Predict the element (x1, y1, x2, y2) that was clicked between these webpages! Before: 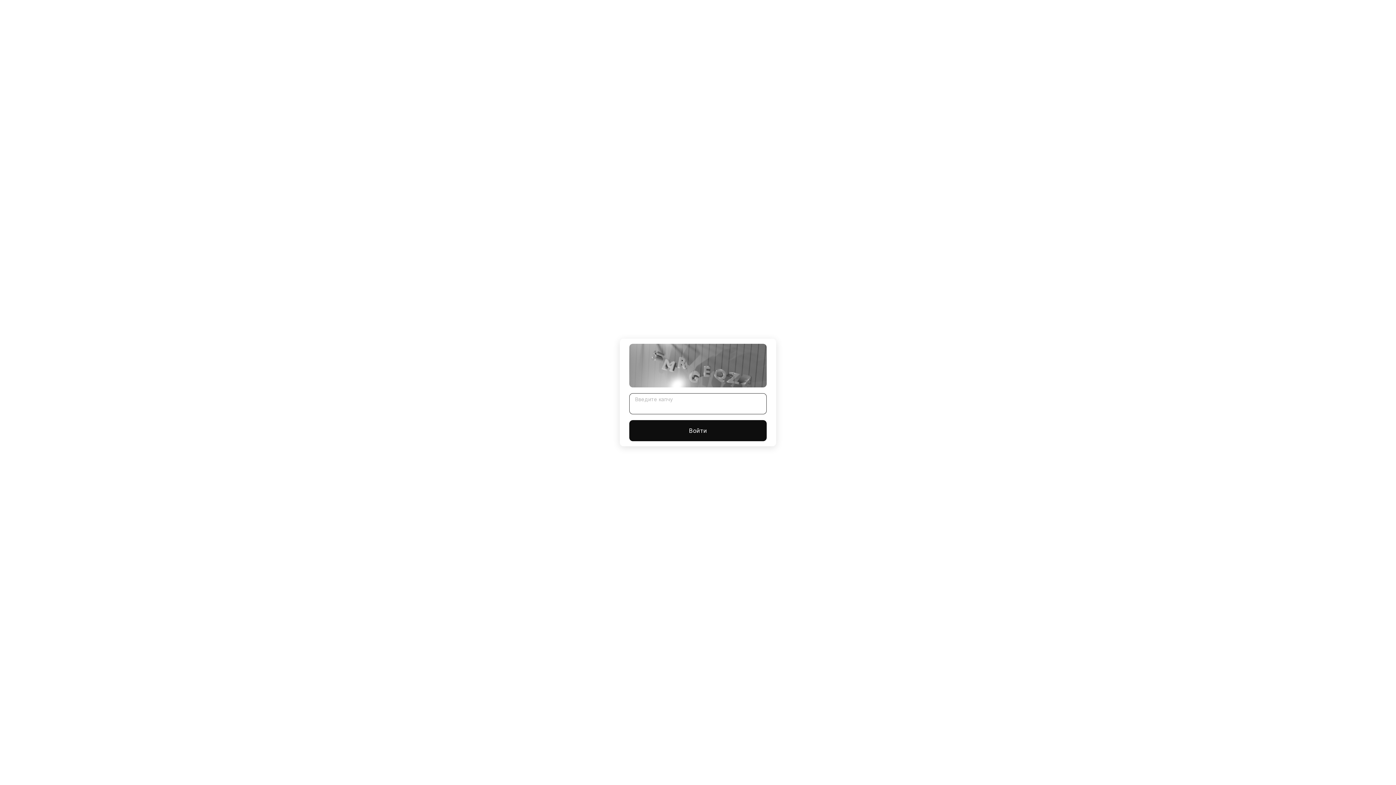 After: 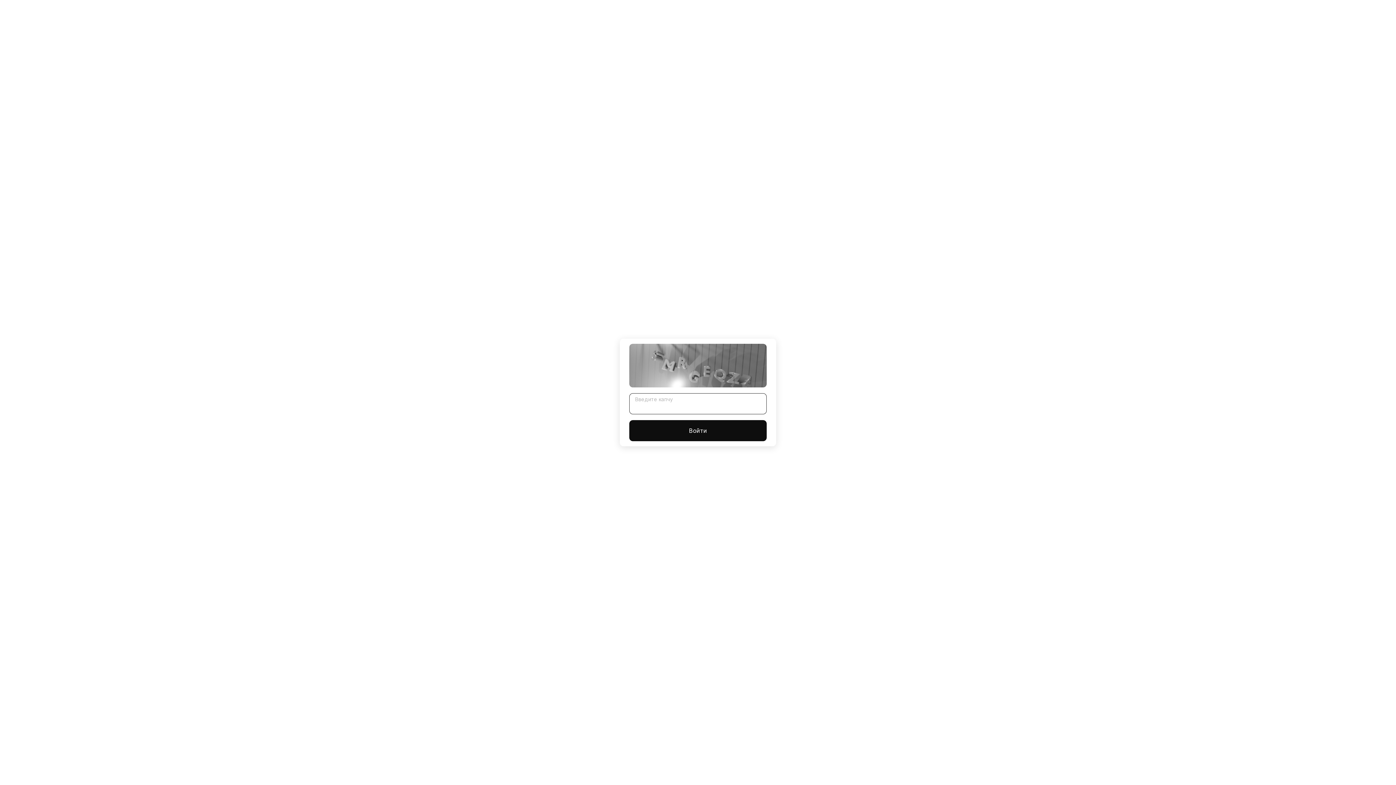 Action: label: Войти bbox: (629, 420, 766, 441)